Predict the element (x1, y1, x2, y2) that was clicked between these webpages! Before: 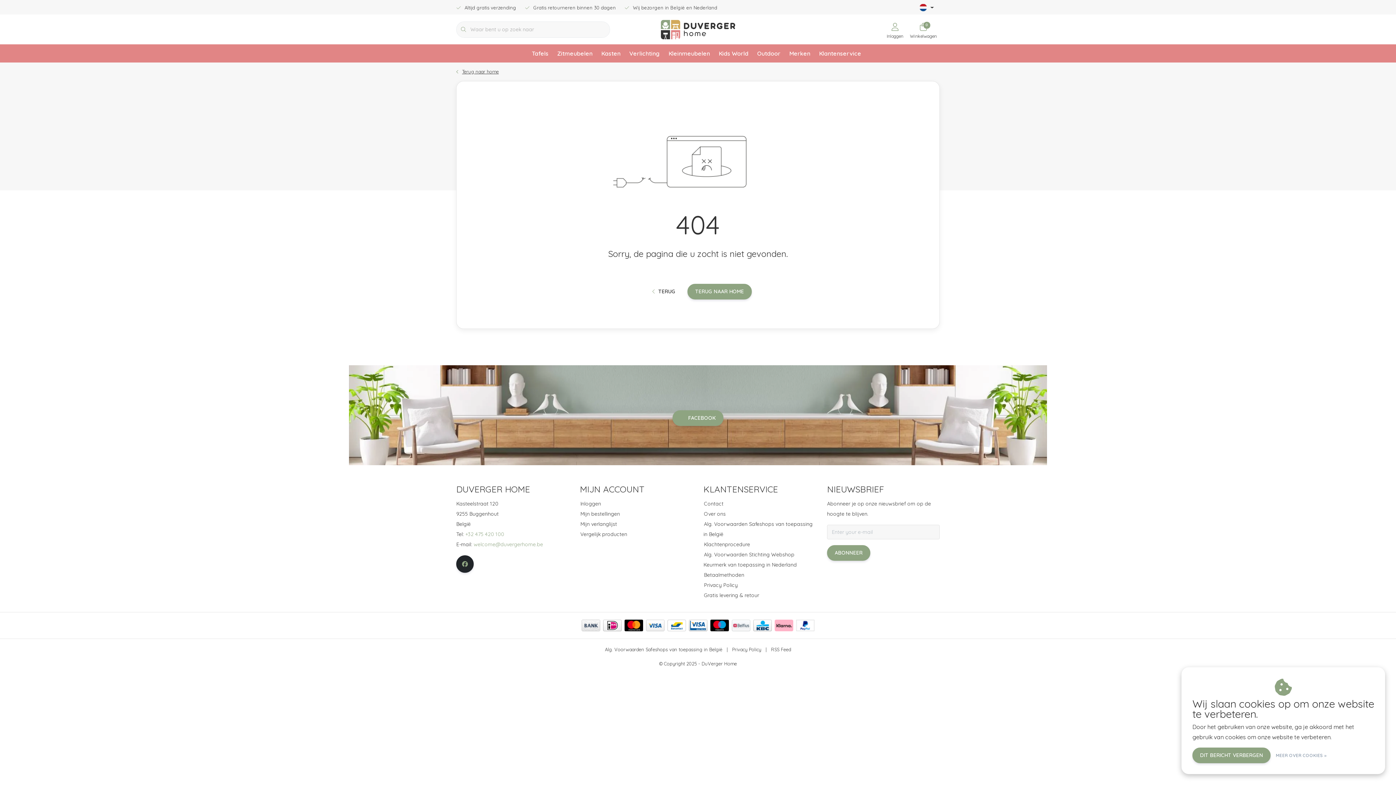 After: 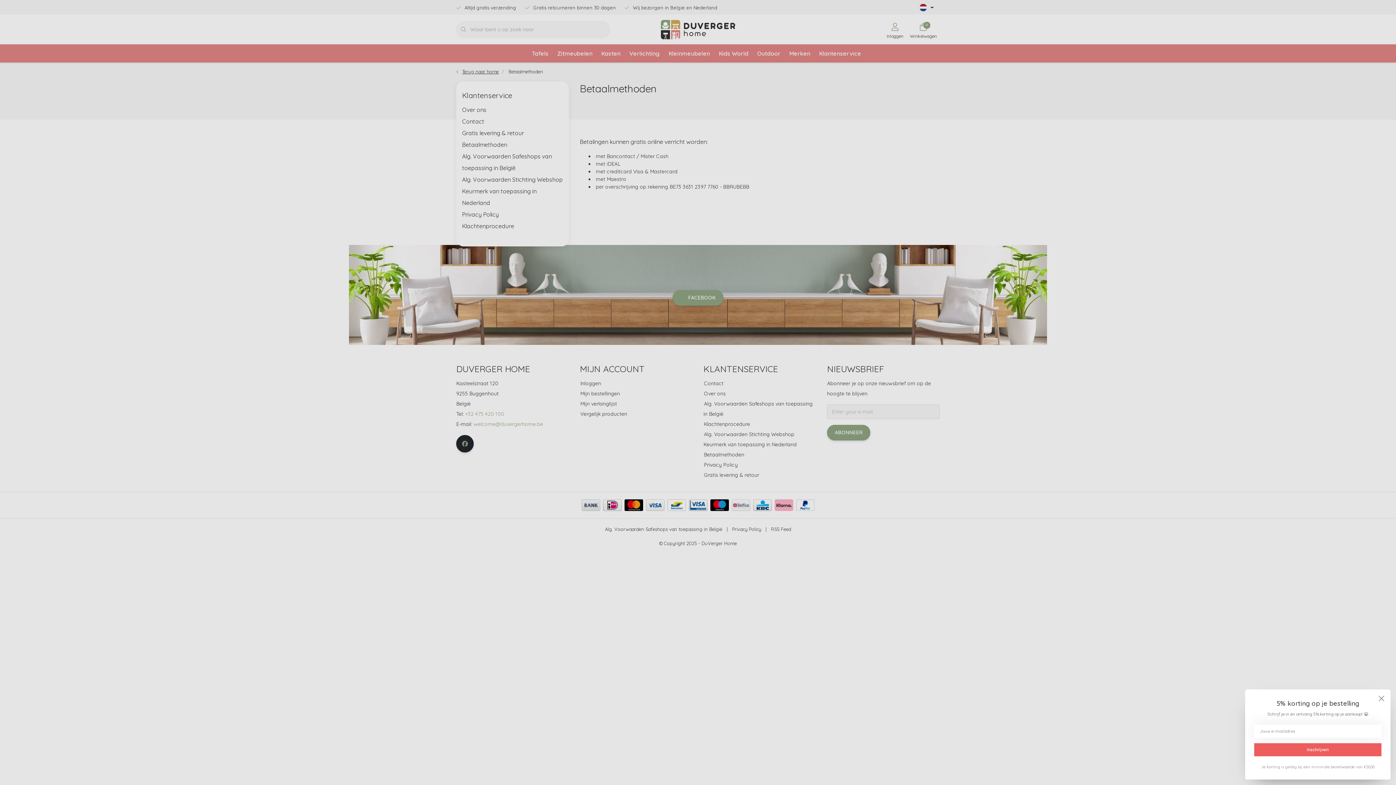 Action: bbox: (710, 620, 728, 631)